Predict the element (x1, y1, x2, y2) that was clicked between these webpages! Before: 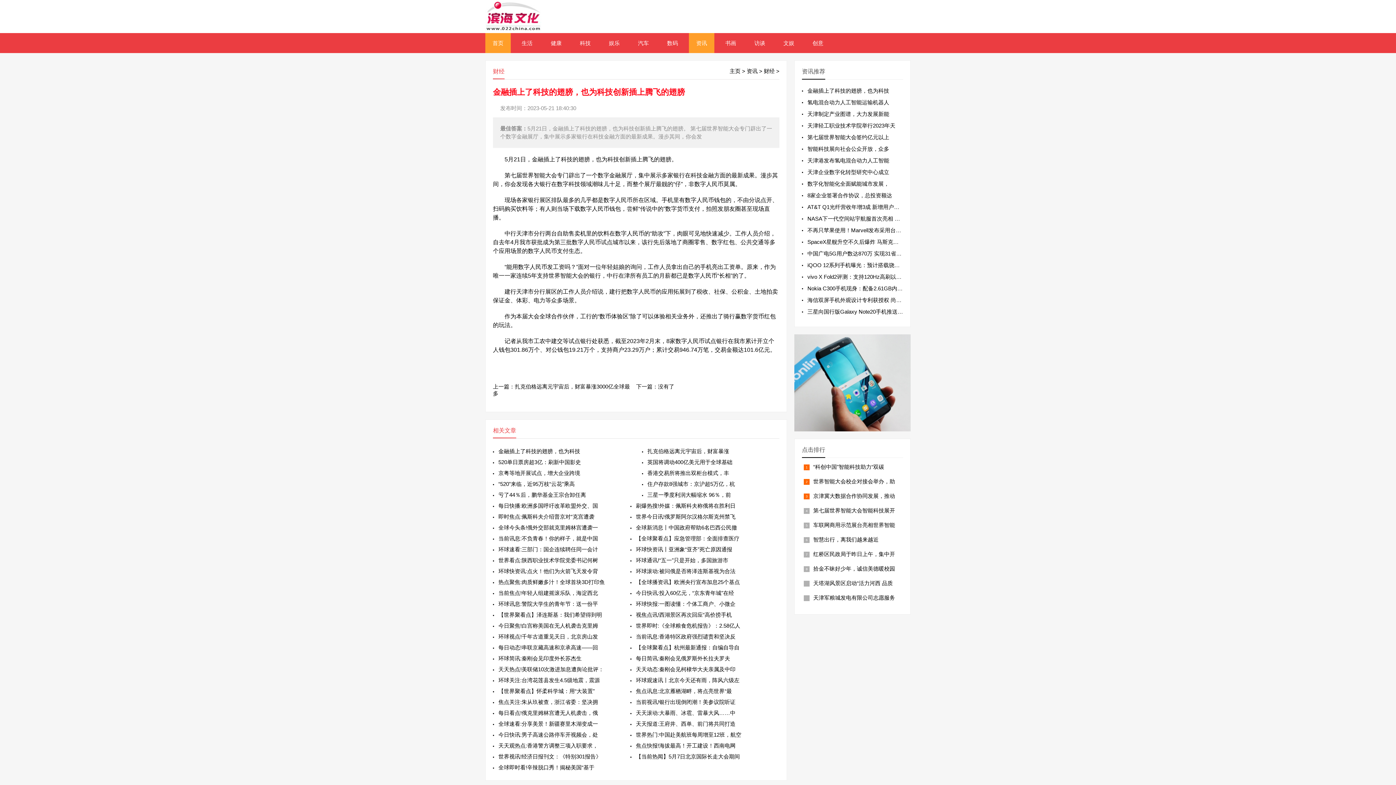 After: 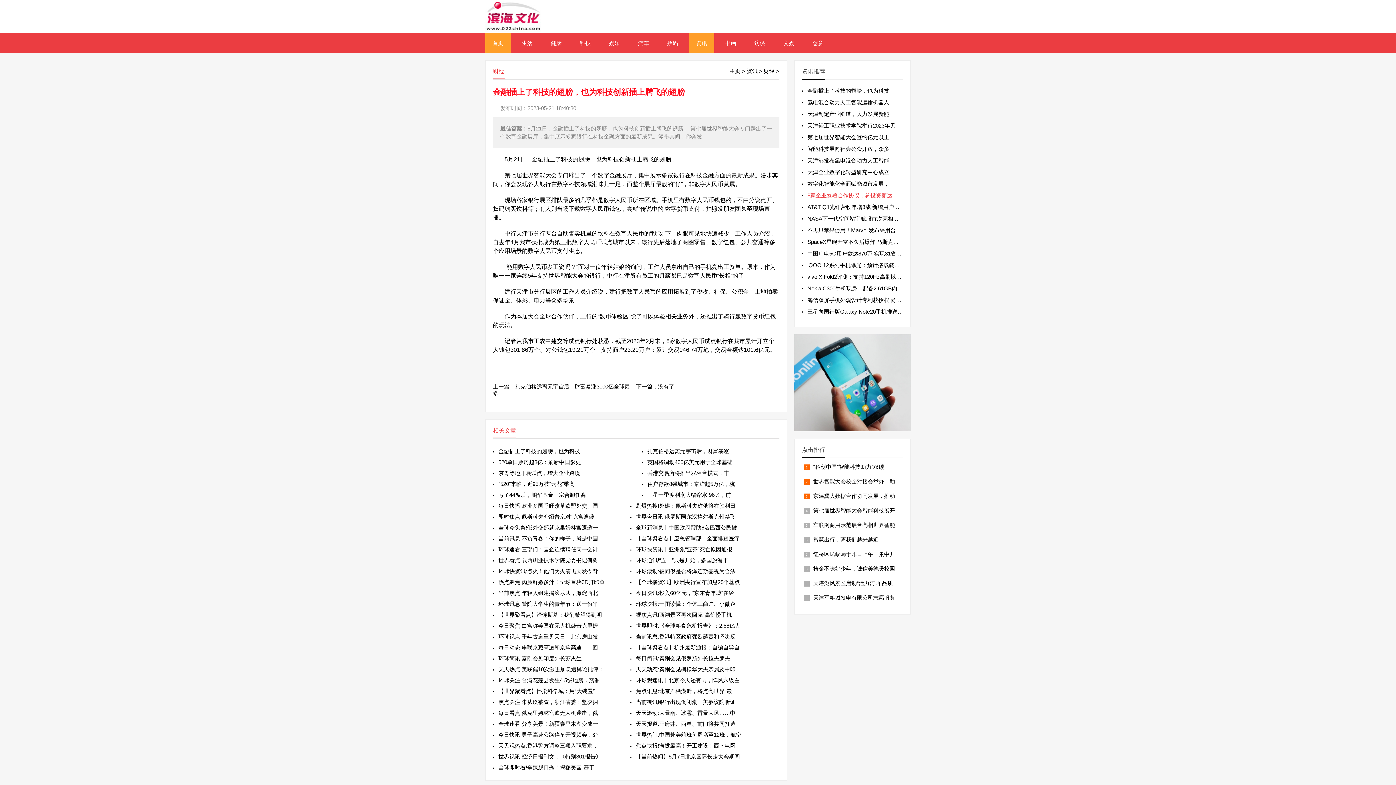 Action: label: 8家企业签署合作协议，总投资额达 bbox: (807, 192, 892, 198)